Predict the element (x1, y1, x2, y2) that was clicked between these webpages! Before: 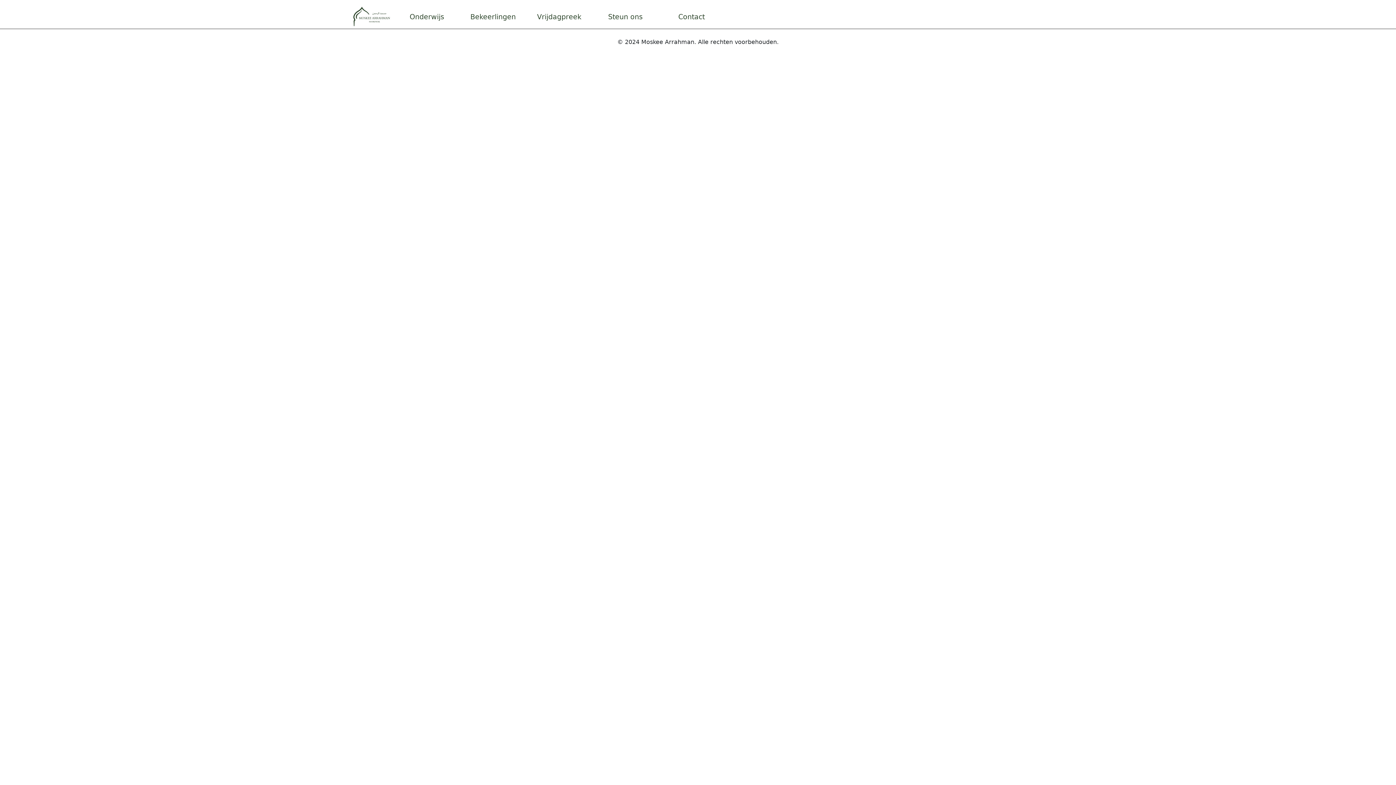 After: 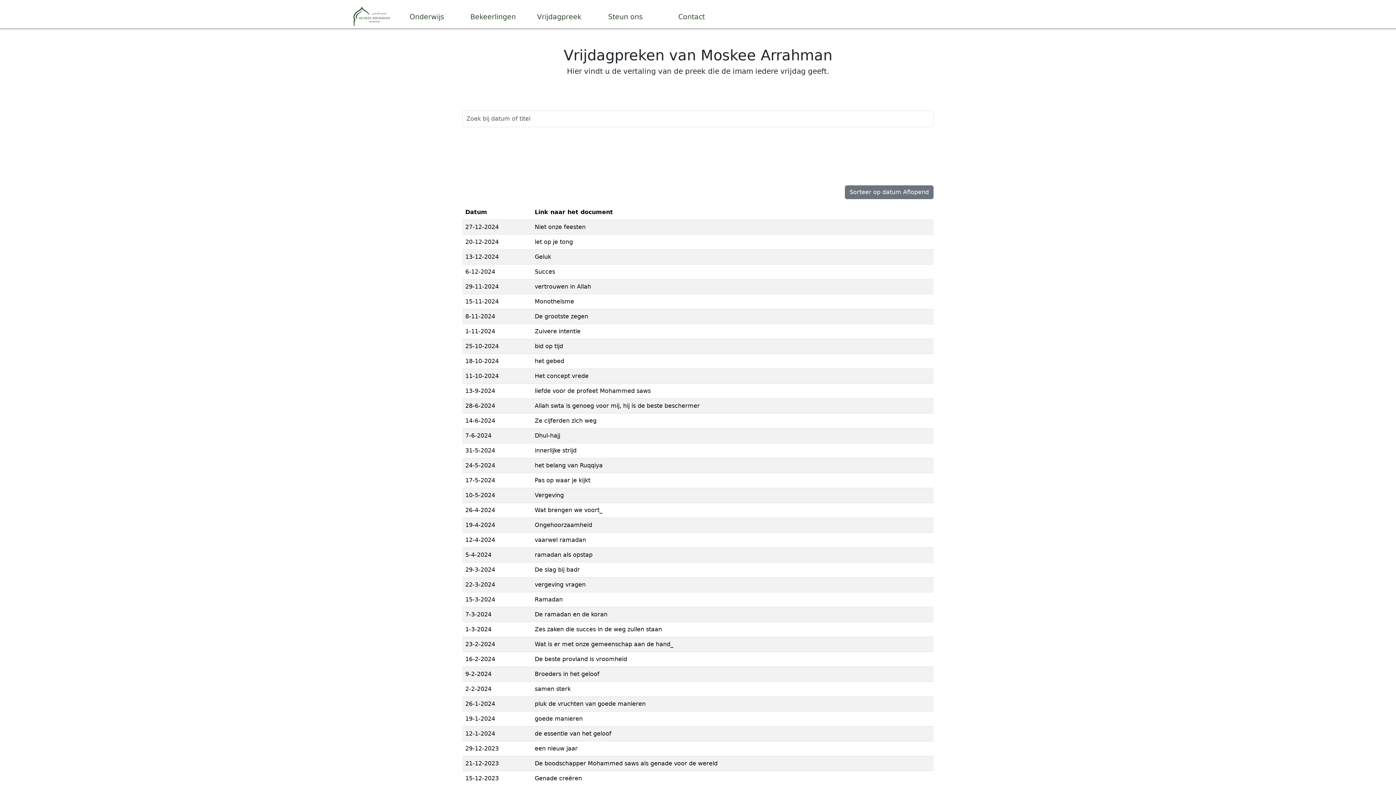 Action: bbox: (532, 6, 586, 28) label: Vrijdagpreek